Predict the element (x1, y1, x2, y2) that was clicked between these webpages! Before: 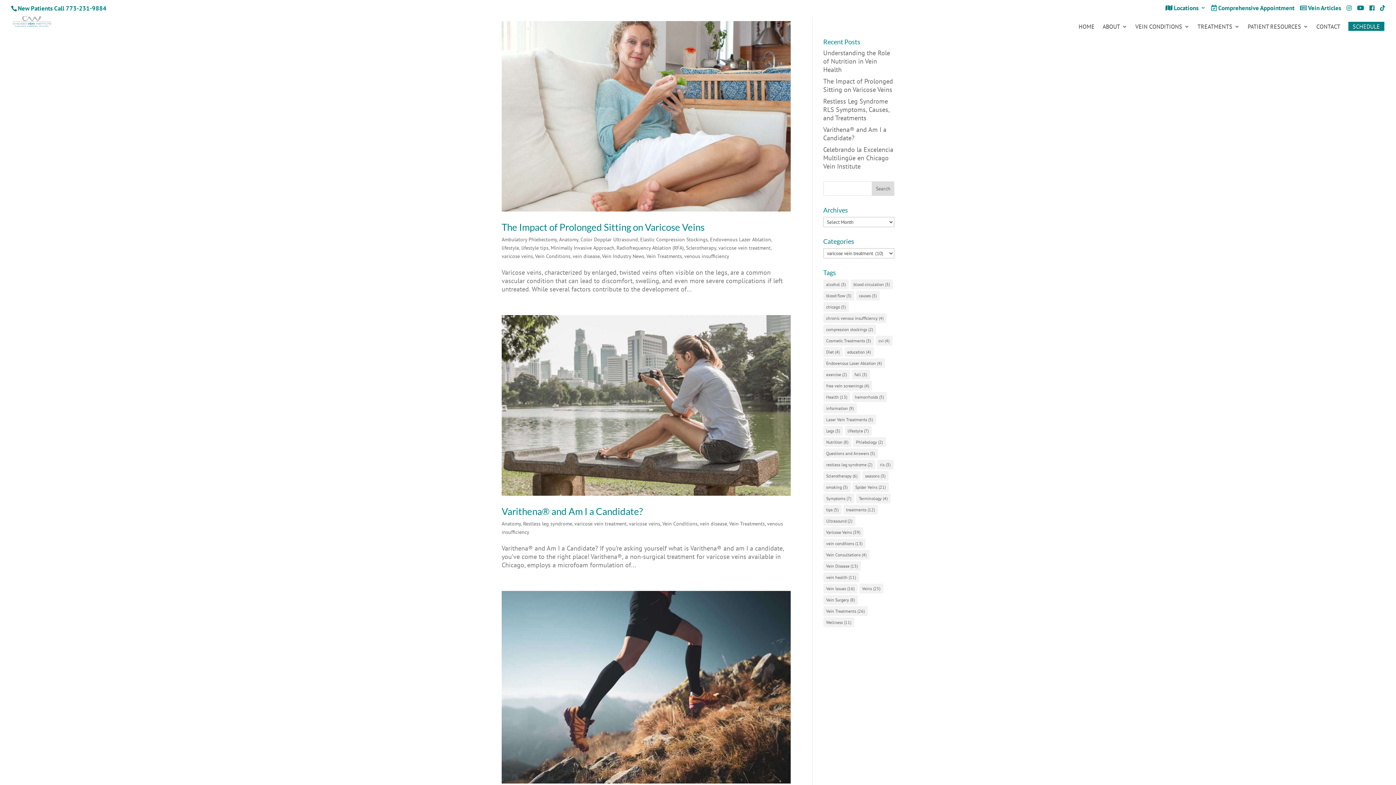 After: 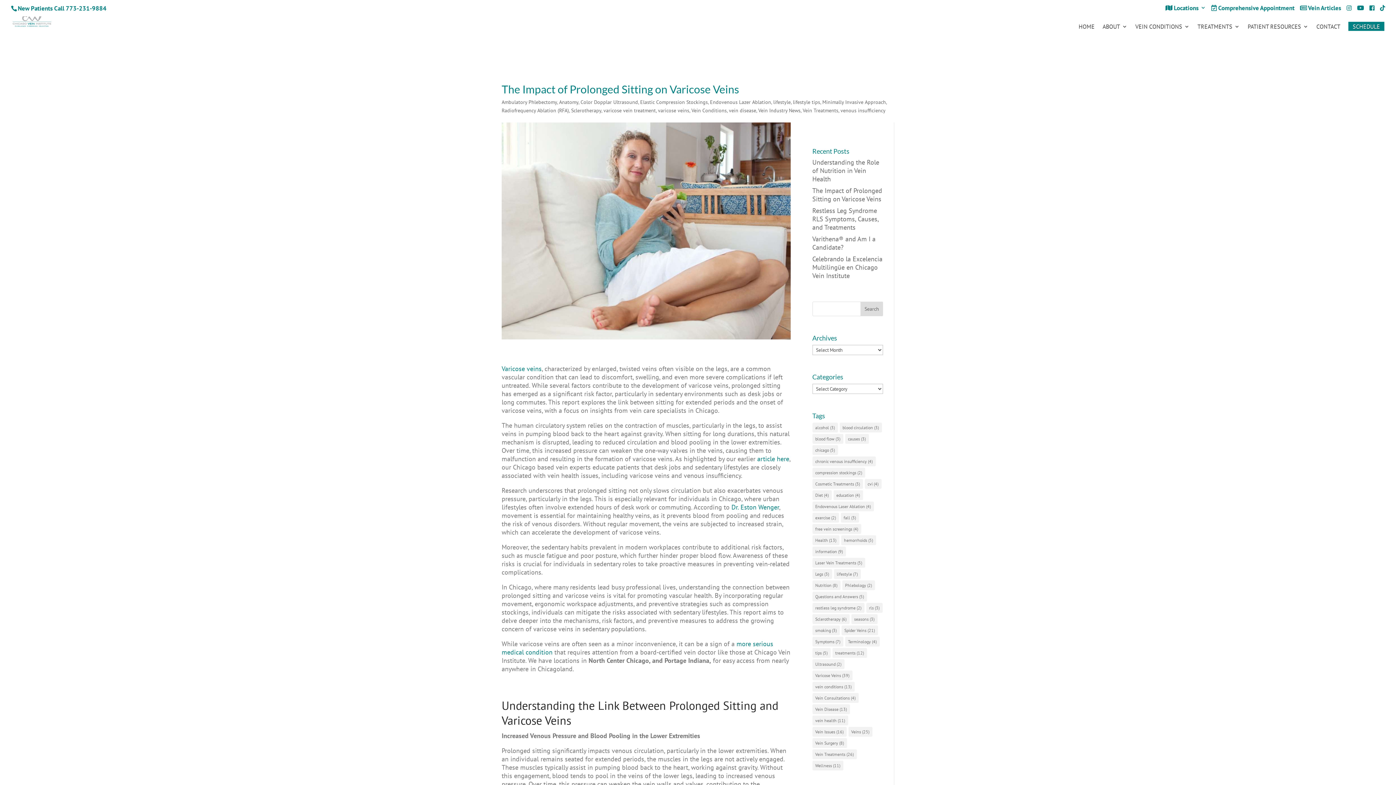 Action: bbox: (501, 21, 790, 211)